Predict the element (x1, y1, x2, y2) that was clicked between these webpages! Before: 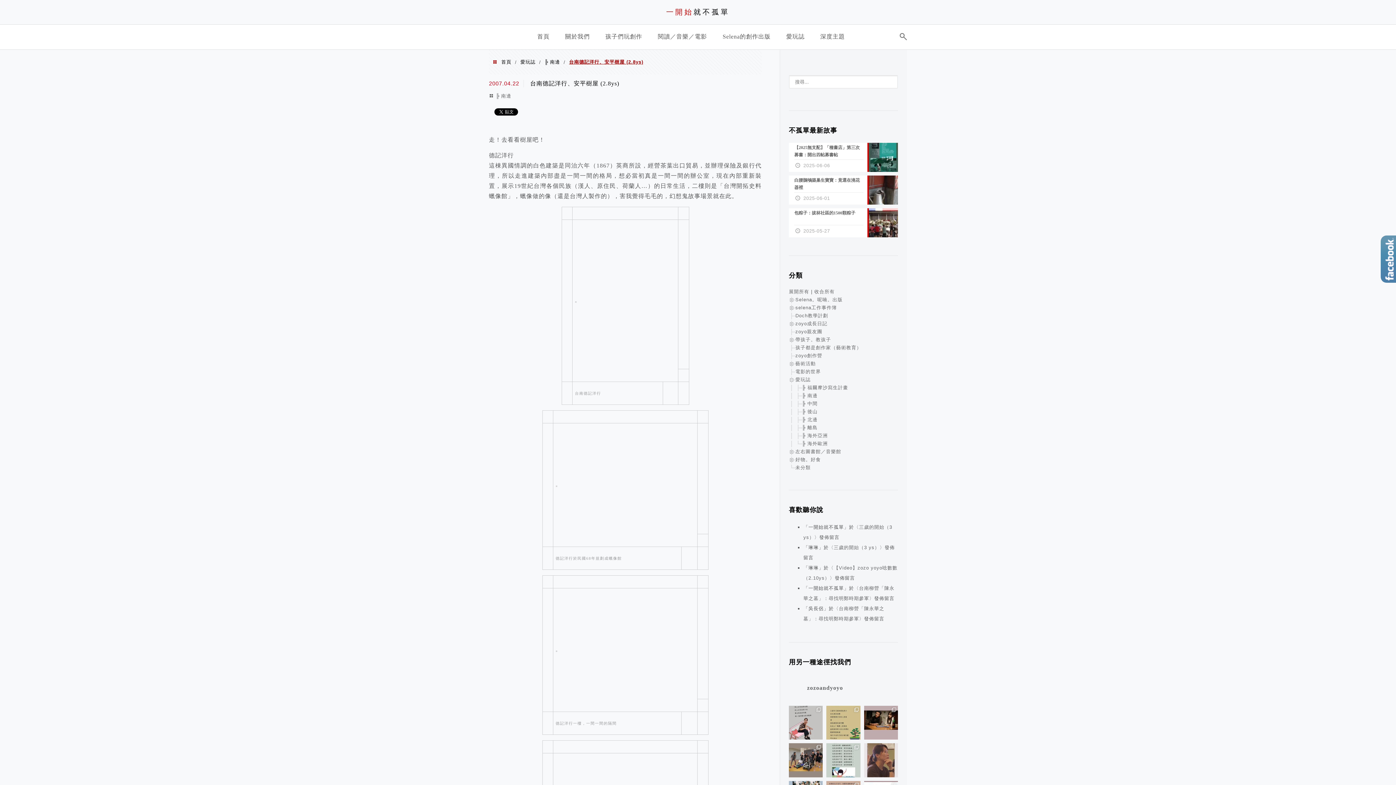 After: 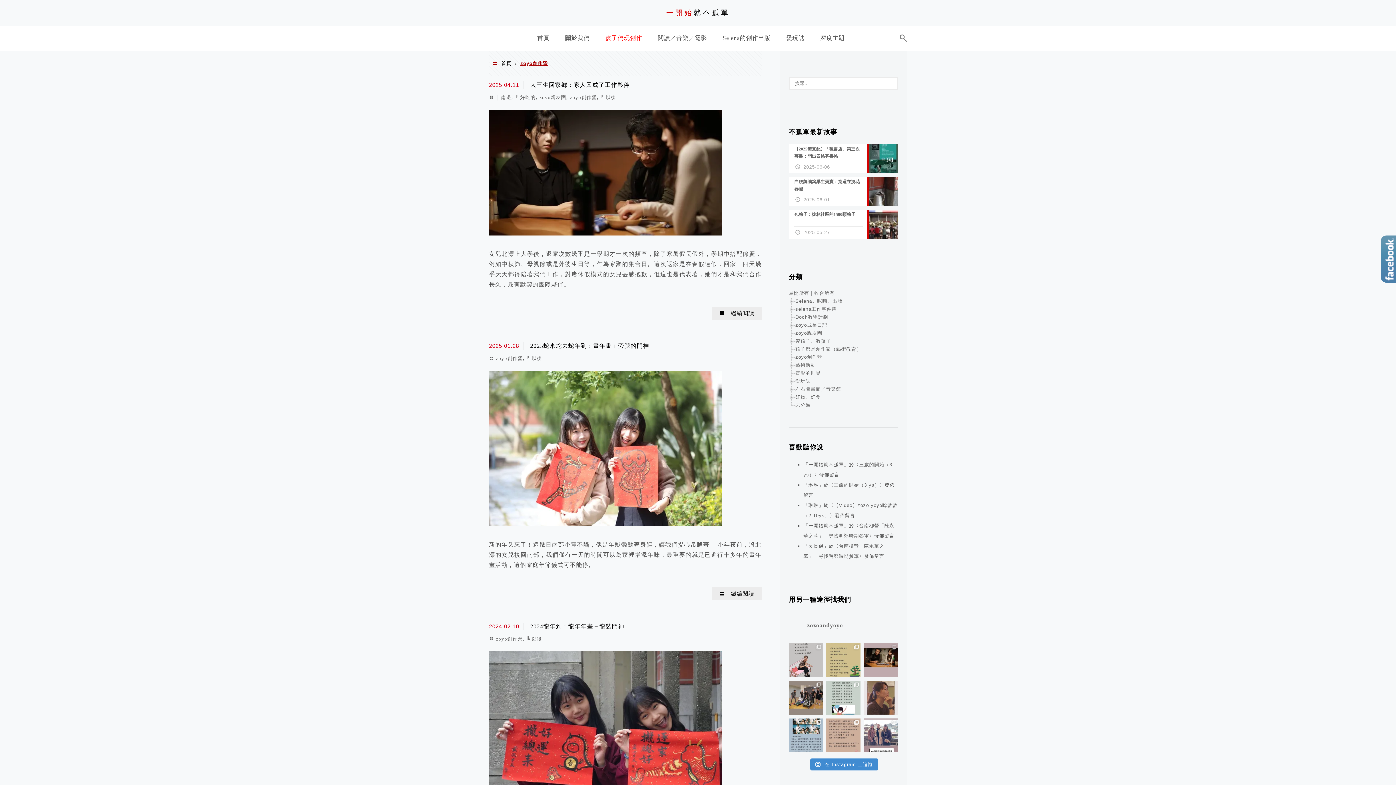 Action: label: zoyo創作營 bbox: (795, 353, 822, 358)